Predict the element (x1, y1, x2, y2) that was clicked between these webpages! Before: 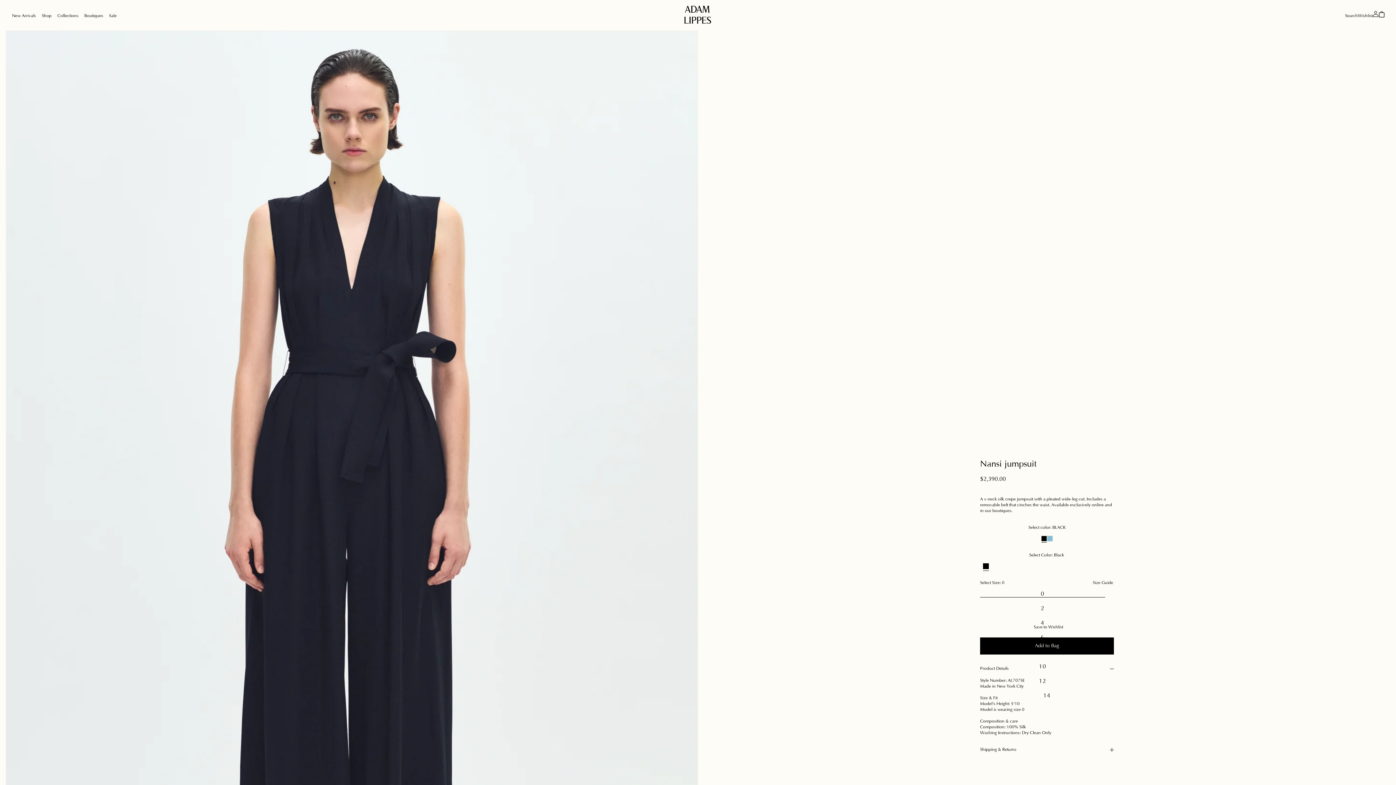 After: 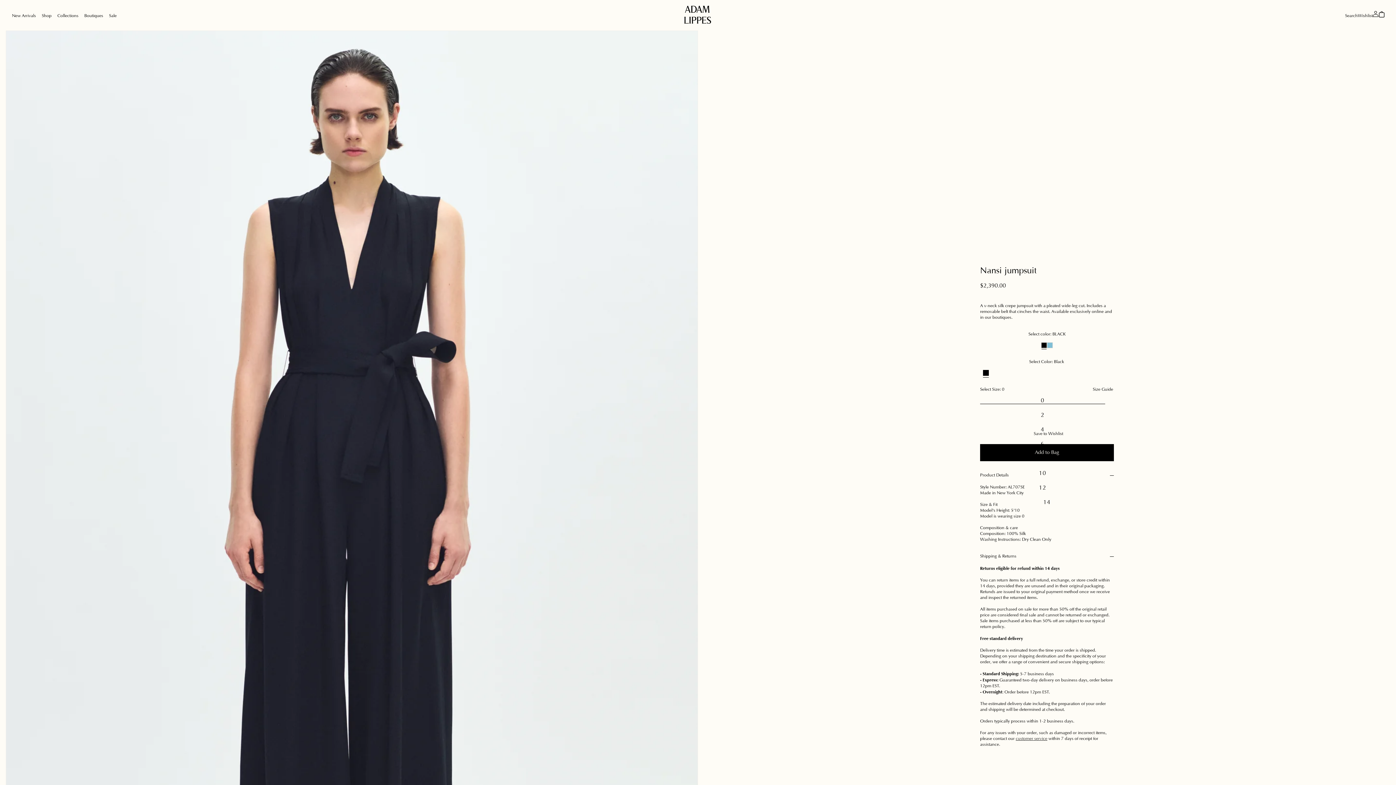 Action: bbox: (980, 747, 1114, 753) label: Shipping & Returns